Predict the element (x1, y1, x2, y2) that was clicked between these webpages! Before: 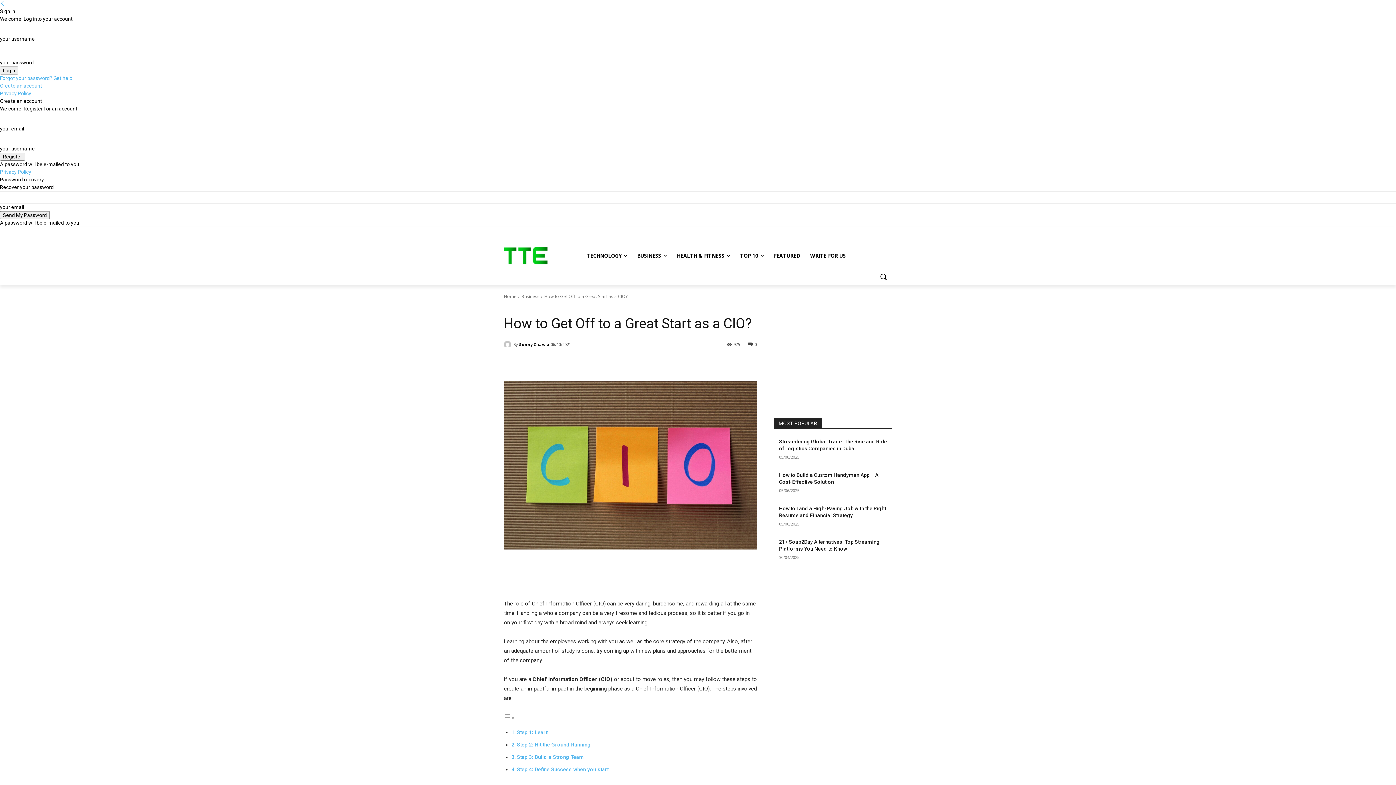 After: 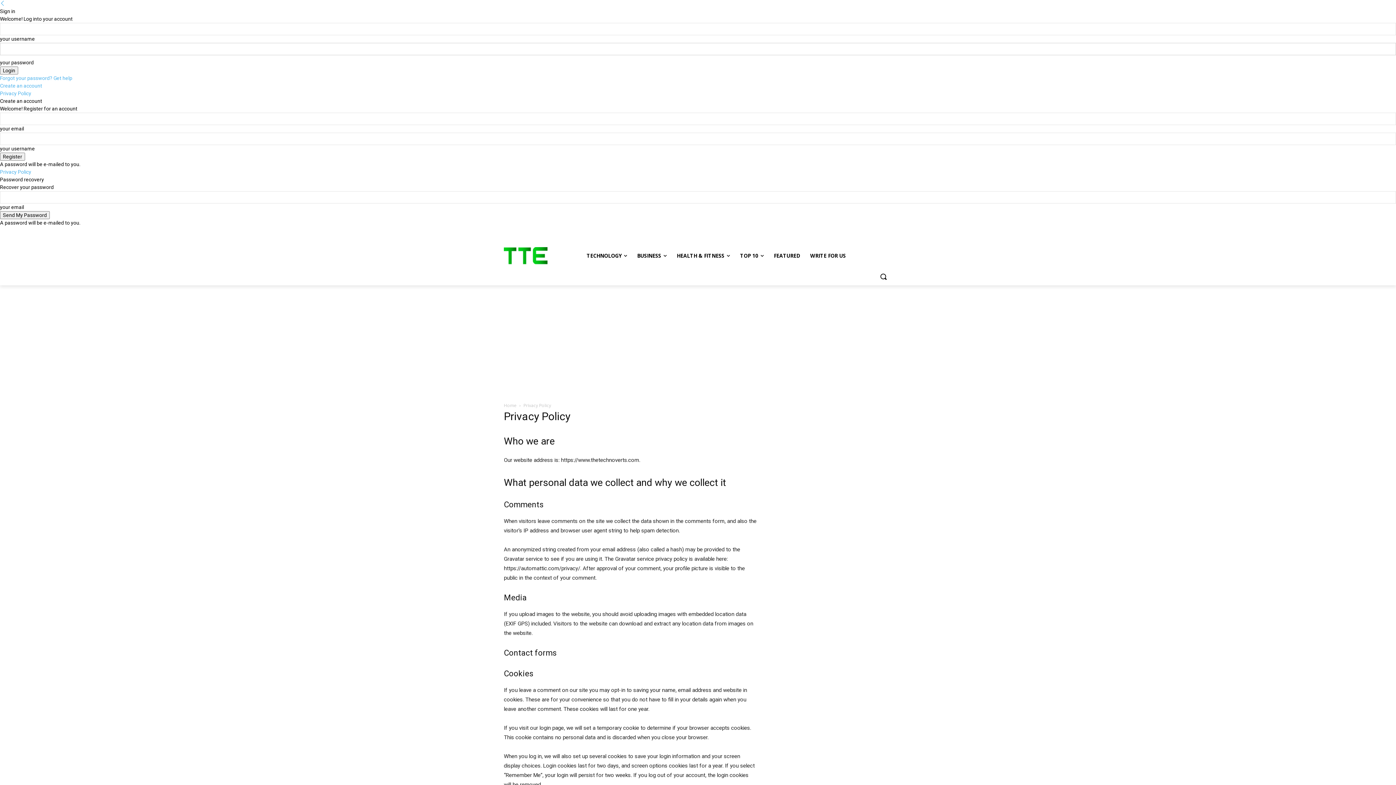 Action: bbox: (0, 90, 31, 96) label: Privacy Policy